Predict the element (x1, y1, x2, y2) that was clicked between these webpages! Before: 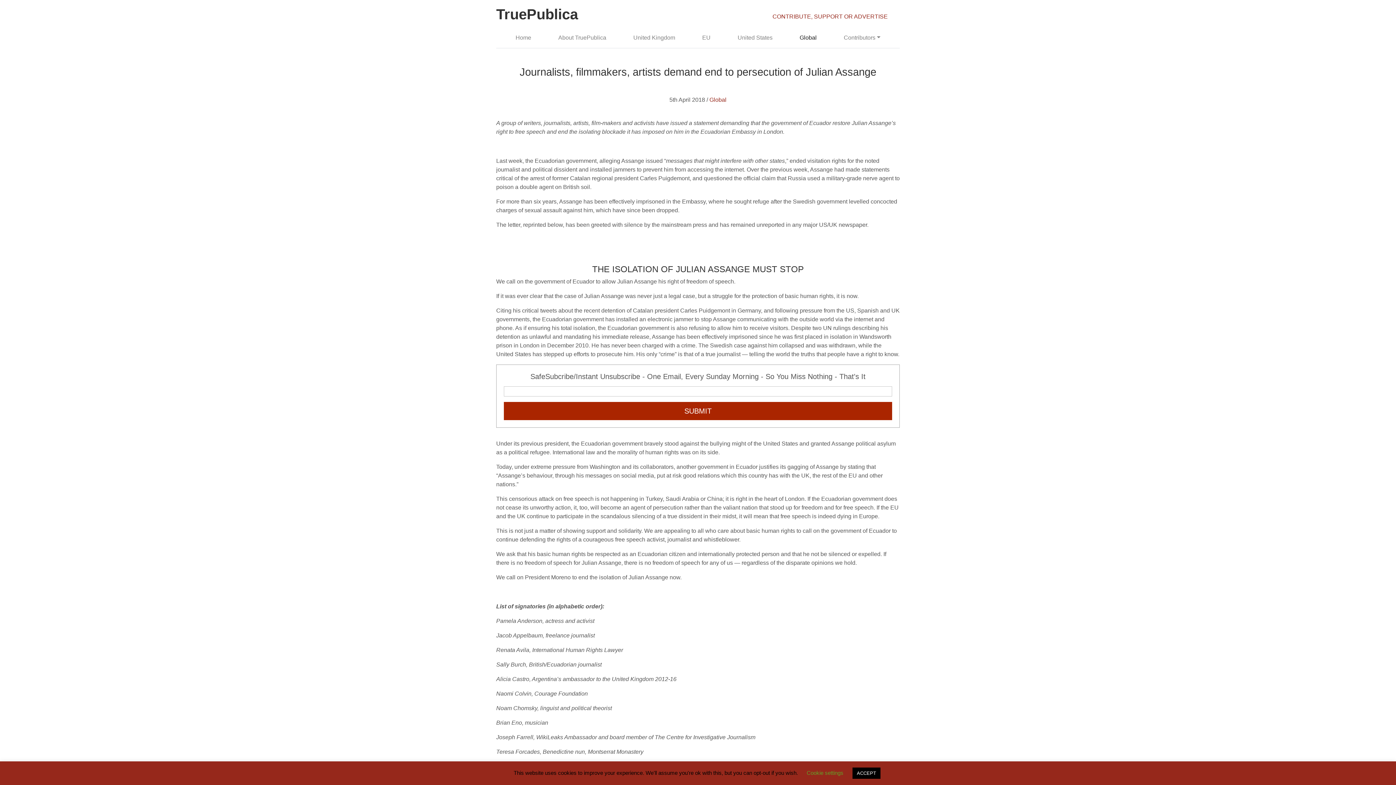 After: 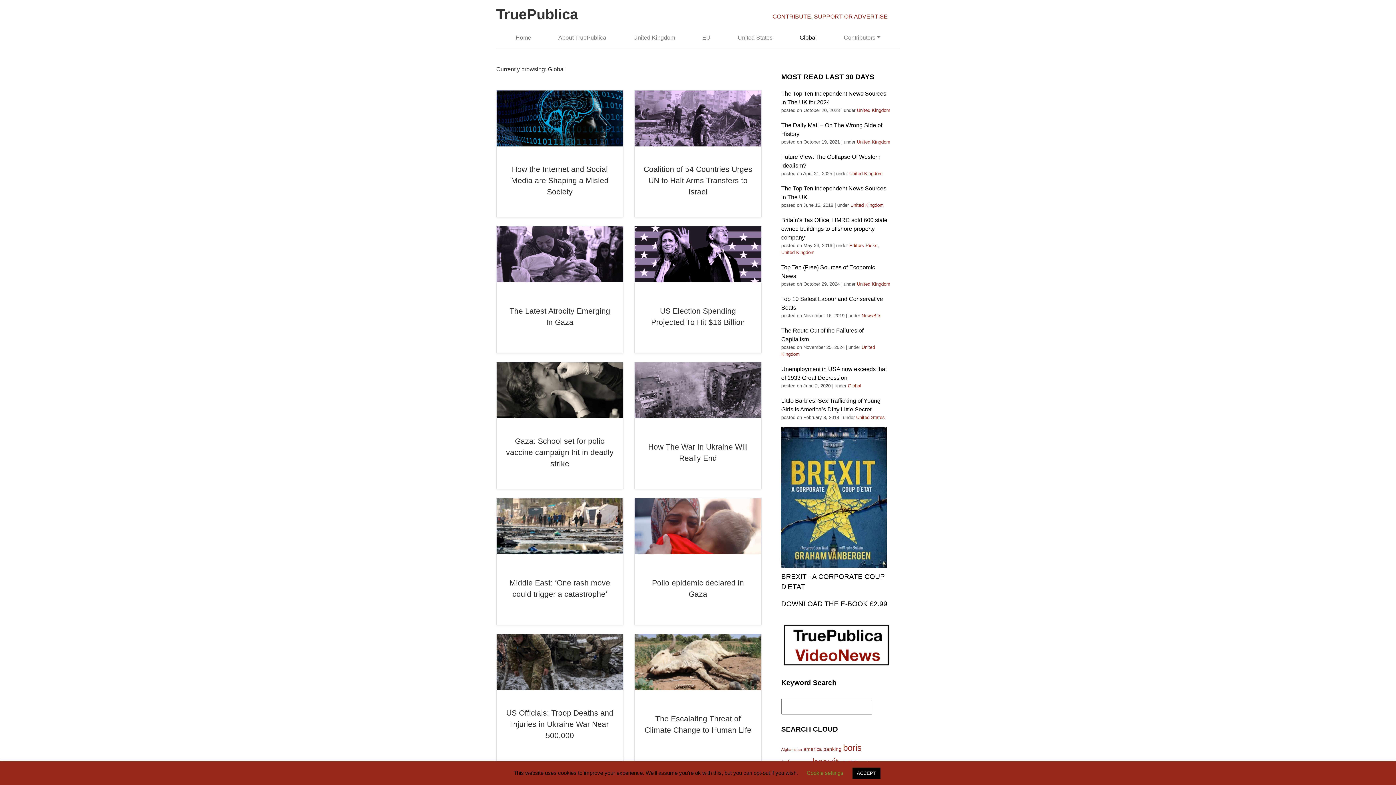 Action: bbox: (786, 30, 830, 45) label: Global